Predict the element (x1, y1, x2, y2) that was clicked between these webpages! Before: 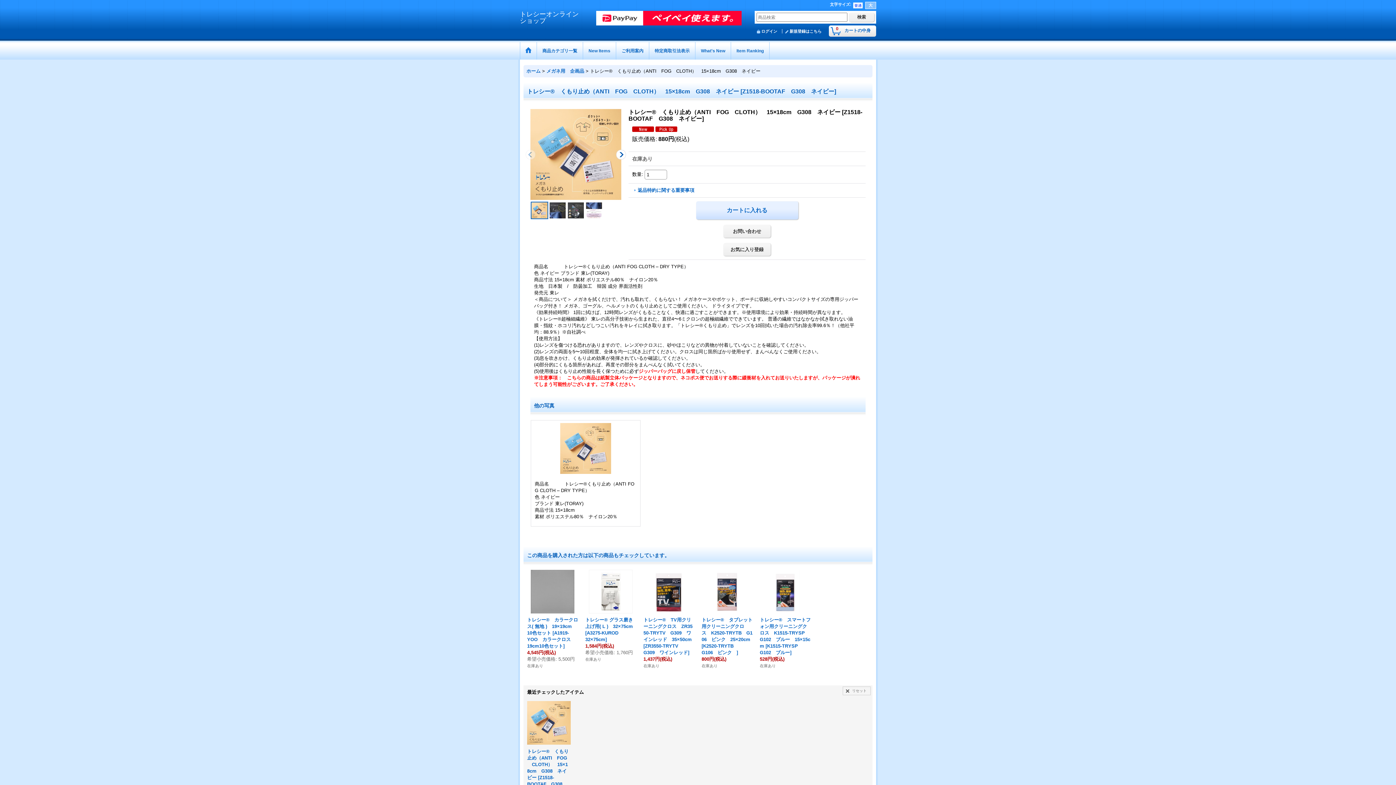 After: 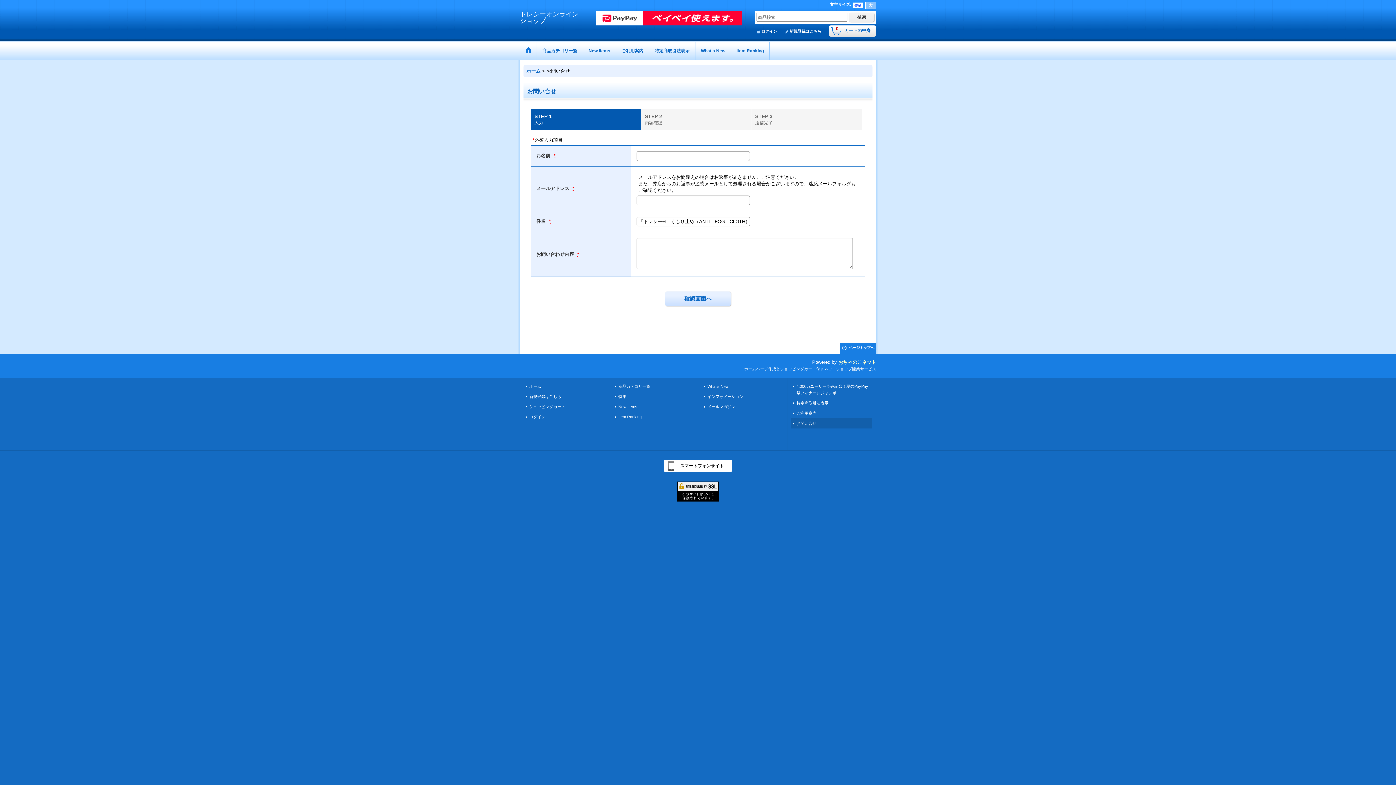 Action: label: お問い合わせ bbox: (723, 225, 770, 237)